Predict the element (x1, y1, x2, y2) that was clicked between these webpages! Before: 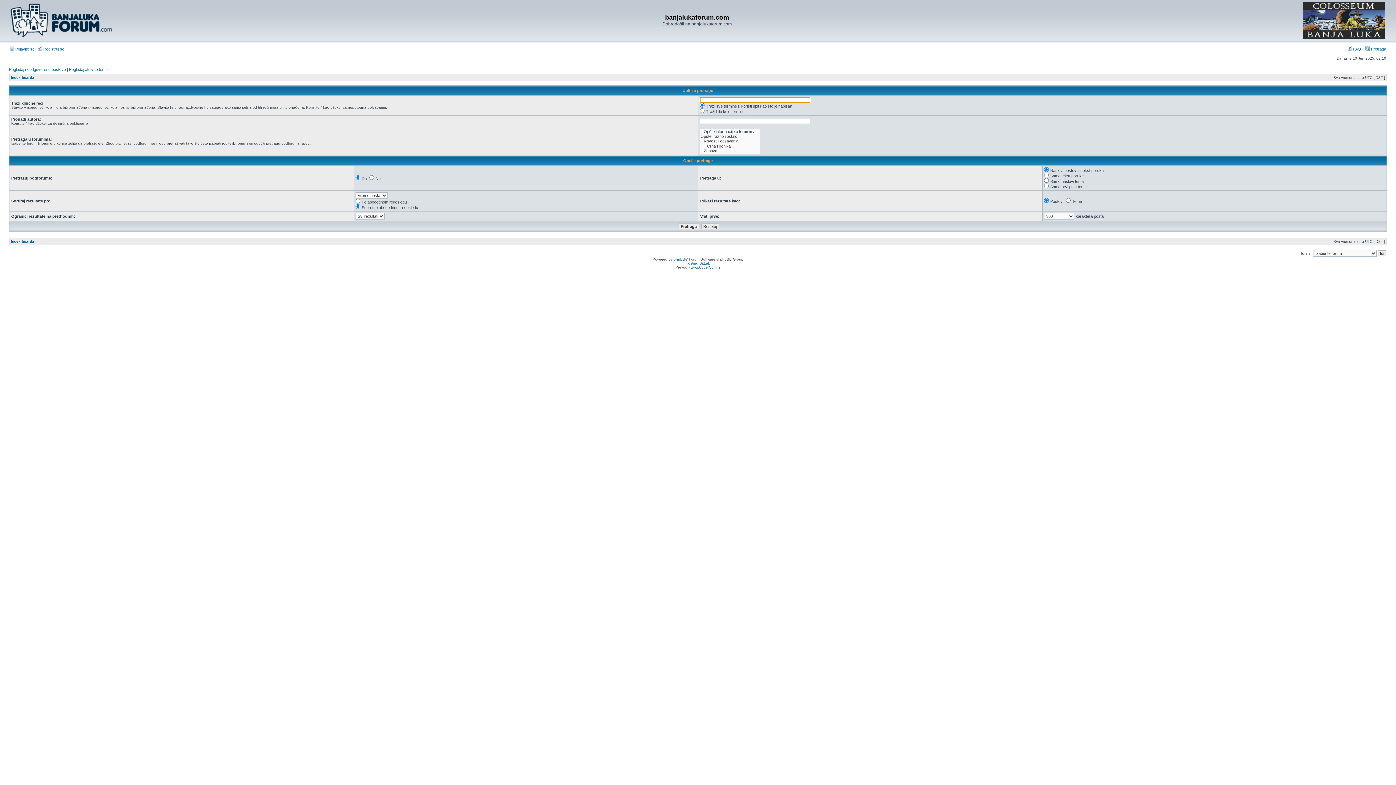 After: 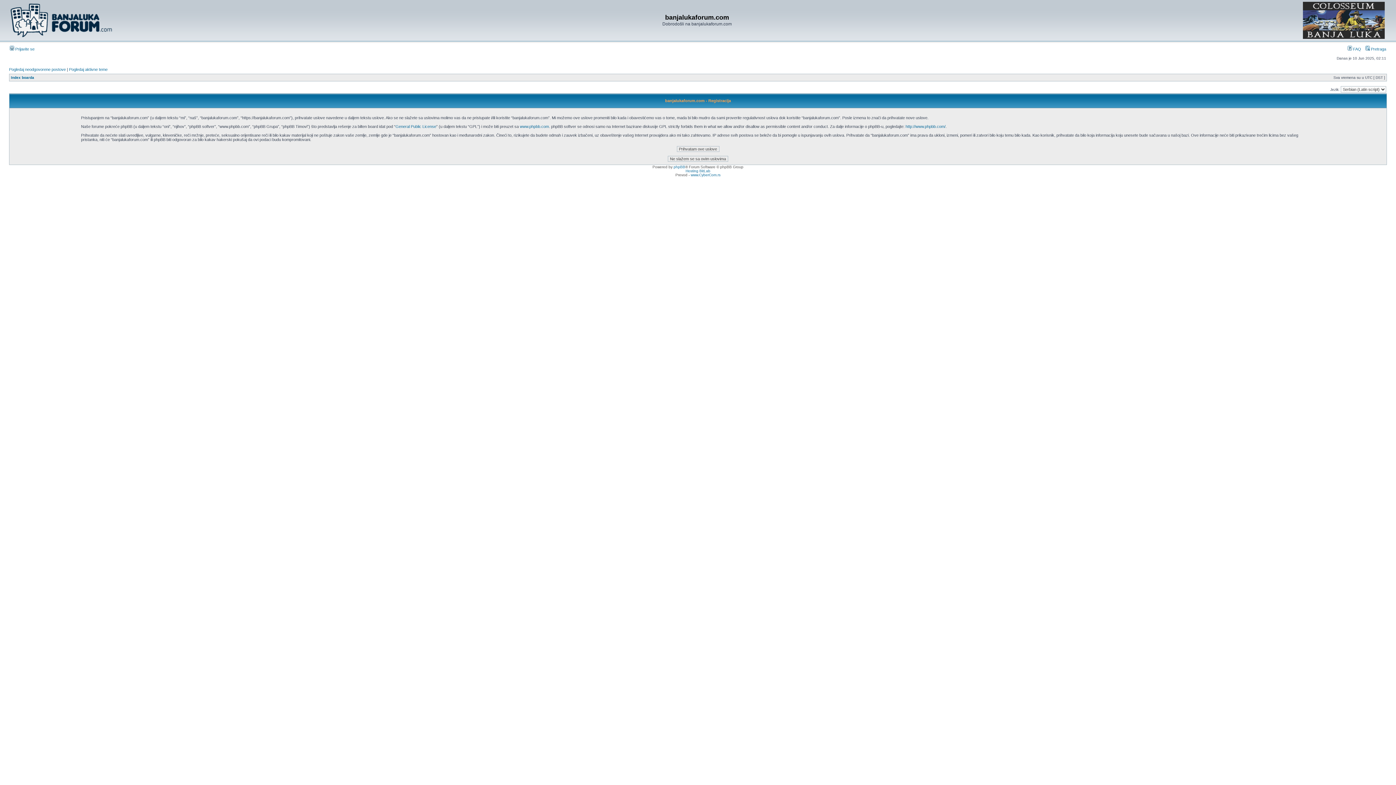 Action: bbox: (37, 46, 64, 51) label:  Registruj se